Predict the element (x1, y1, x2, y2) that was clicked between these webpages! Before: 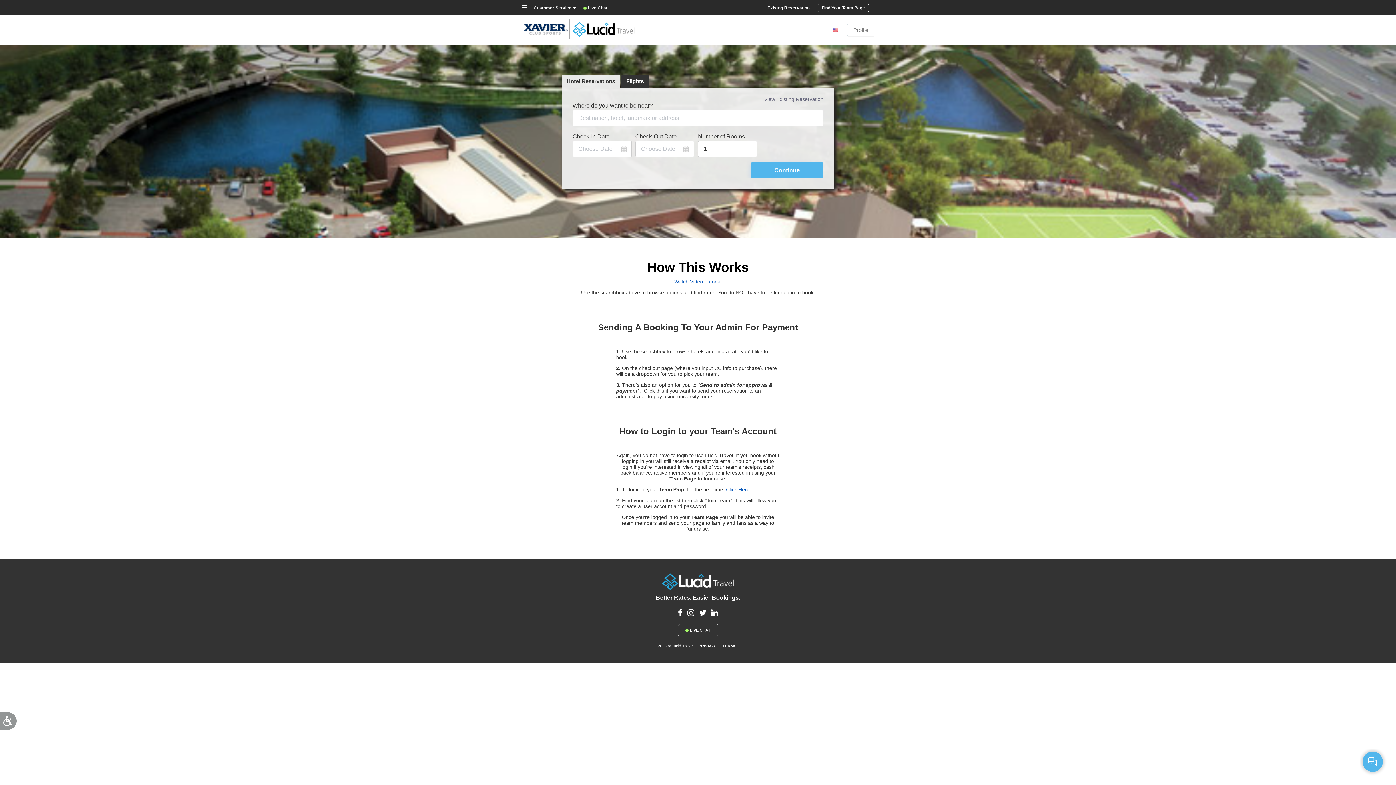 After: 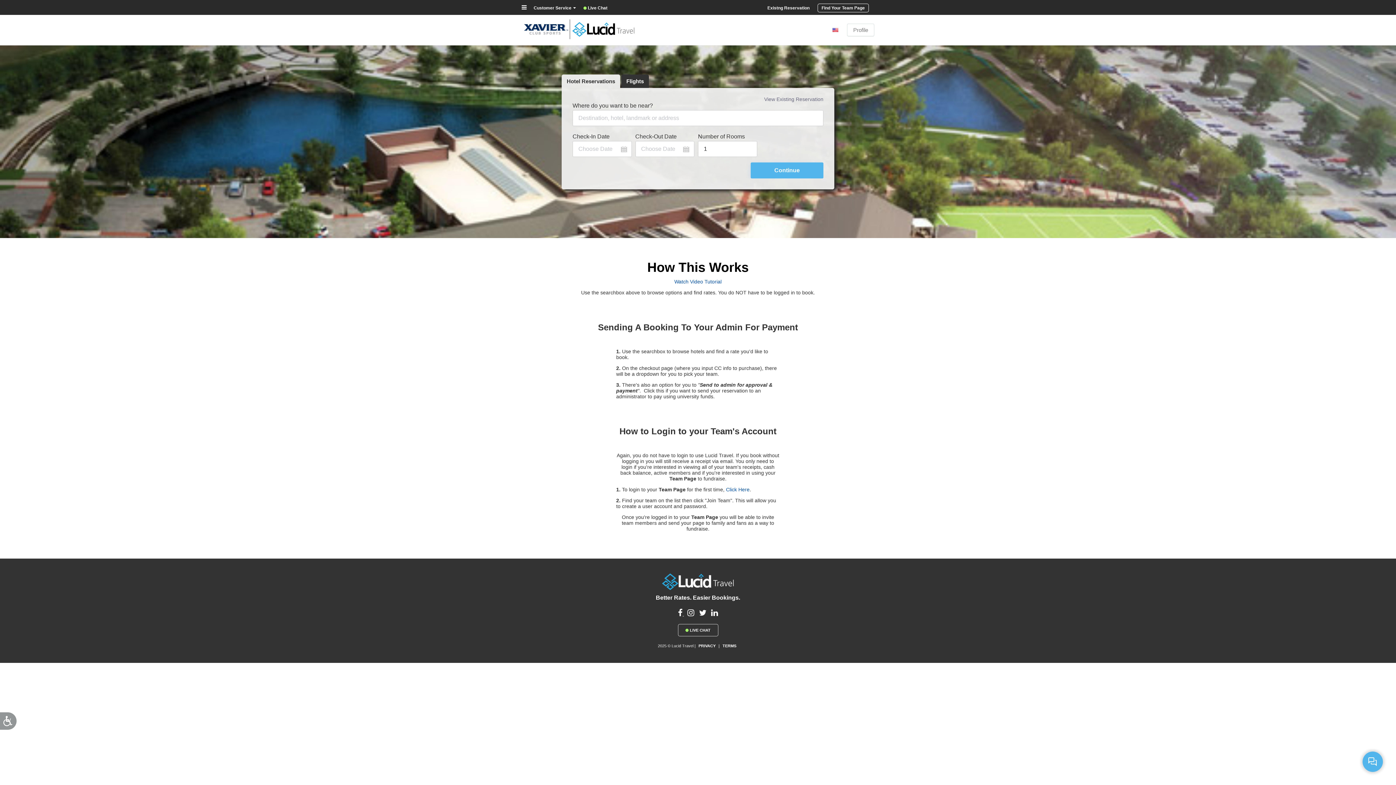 Action: bbox: (676, 612, 685, 616) label:  